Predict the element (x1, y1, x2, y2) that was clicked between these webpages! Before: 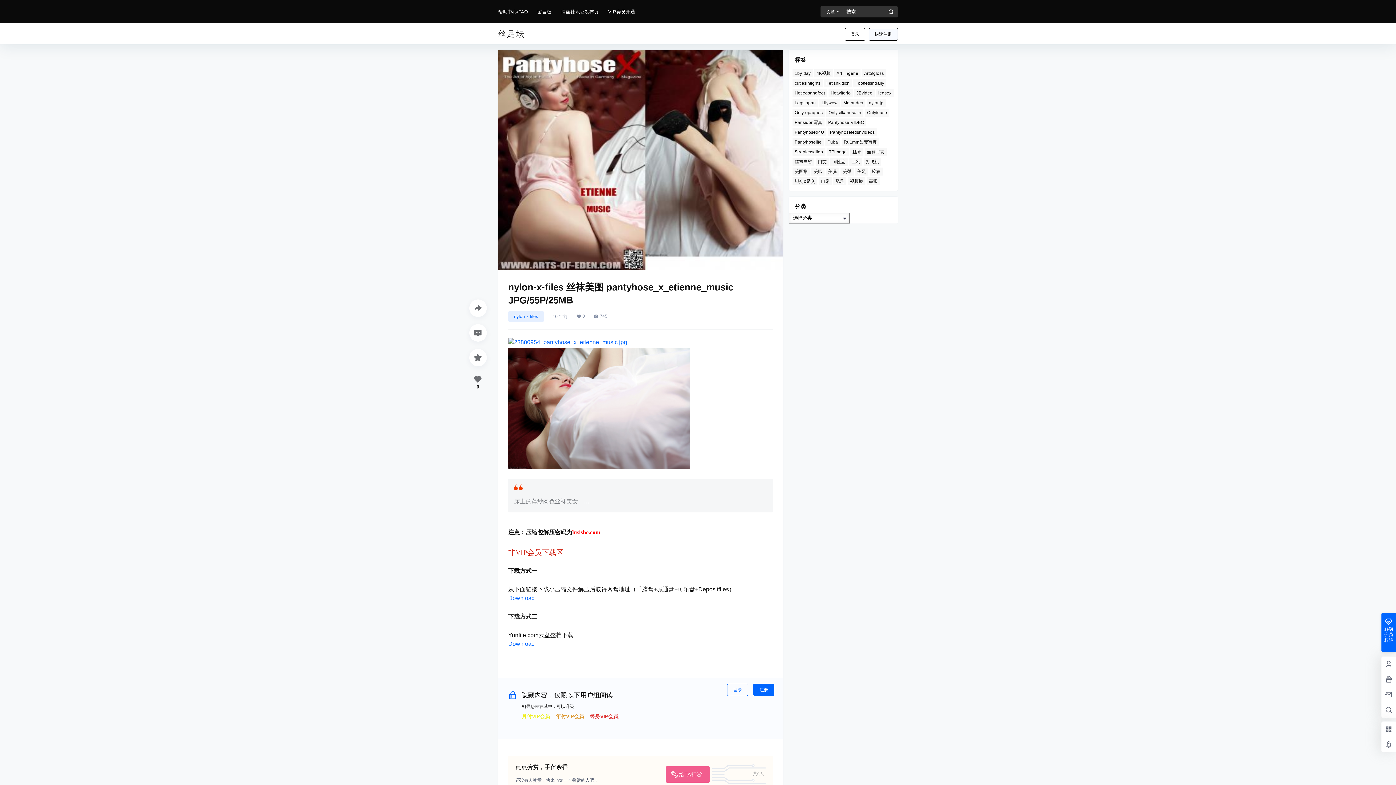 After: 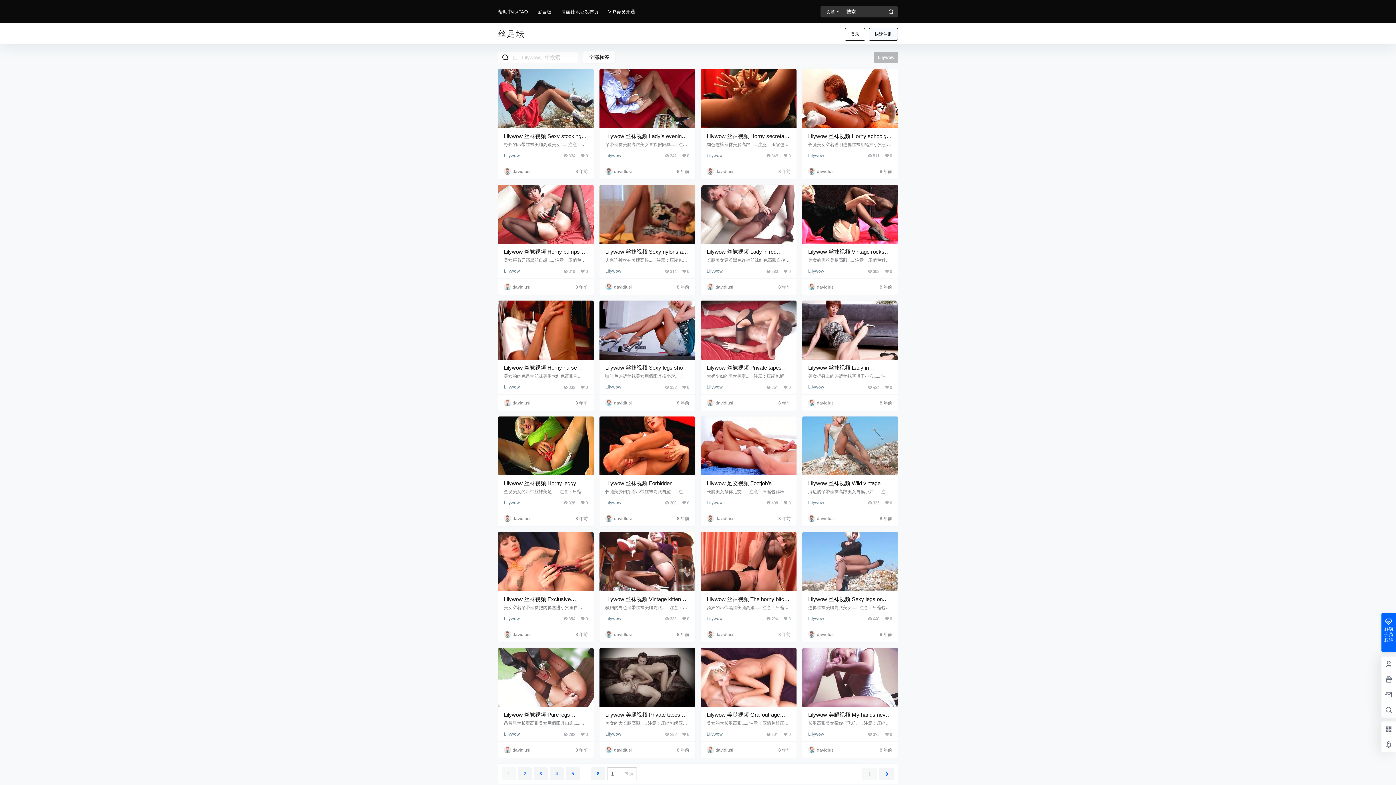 Action: label: Lilywow (179 项) bbox: (819, 98, 840, 106)